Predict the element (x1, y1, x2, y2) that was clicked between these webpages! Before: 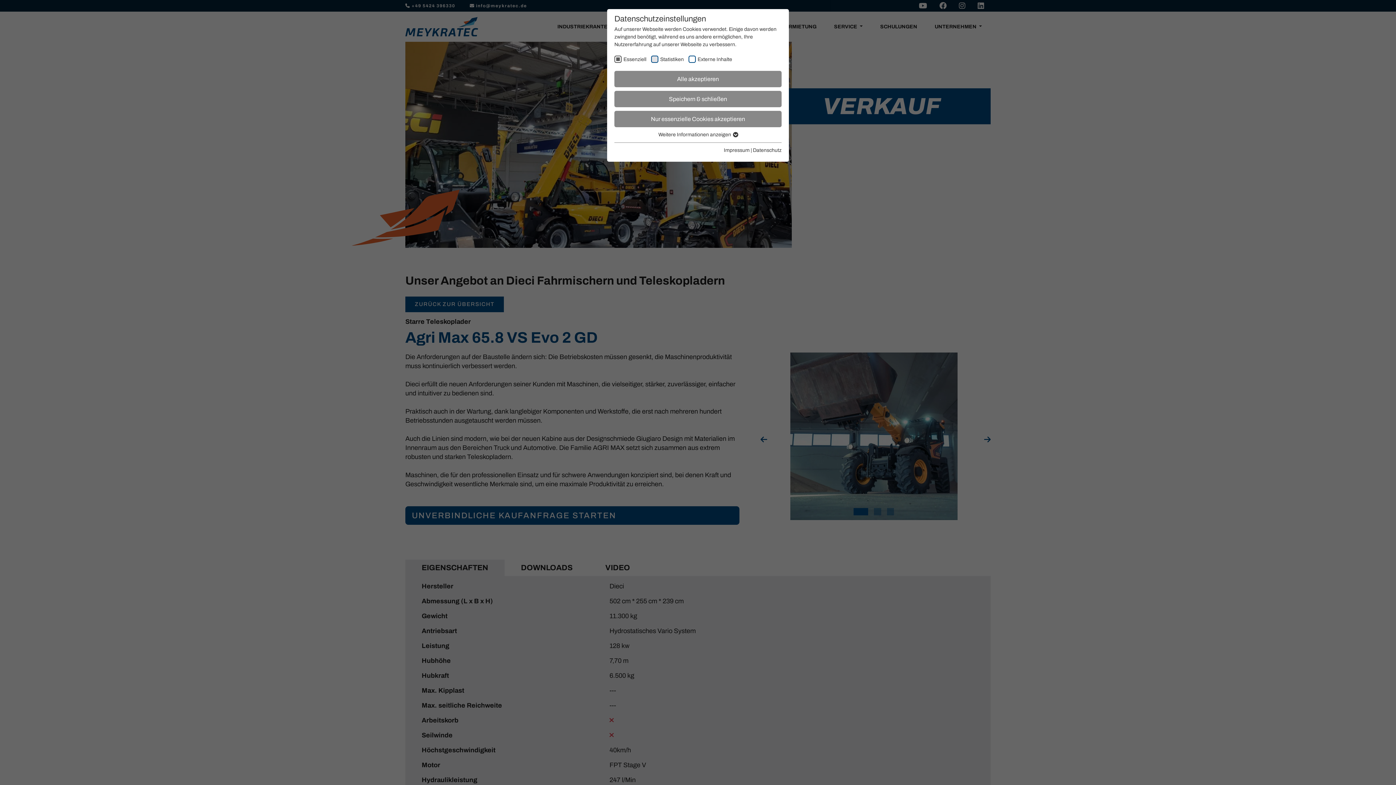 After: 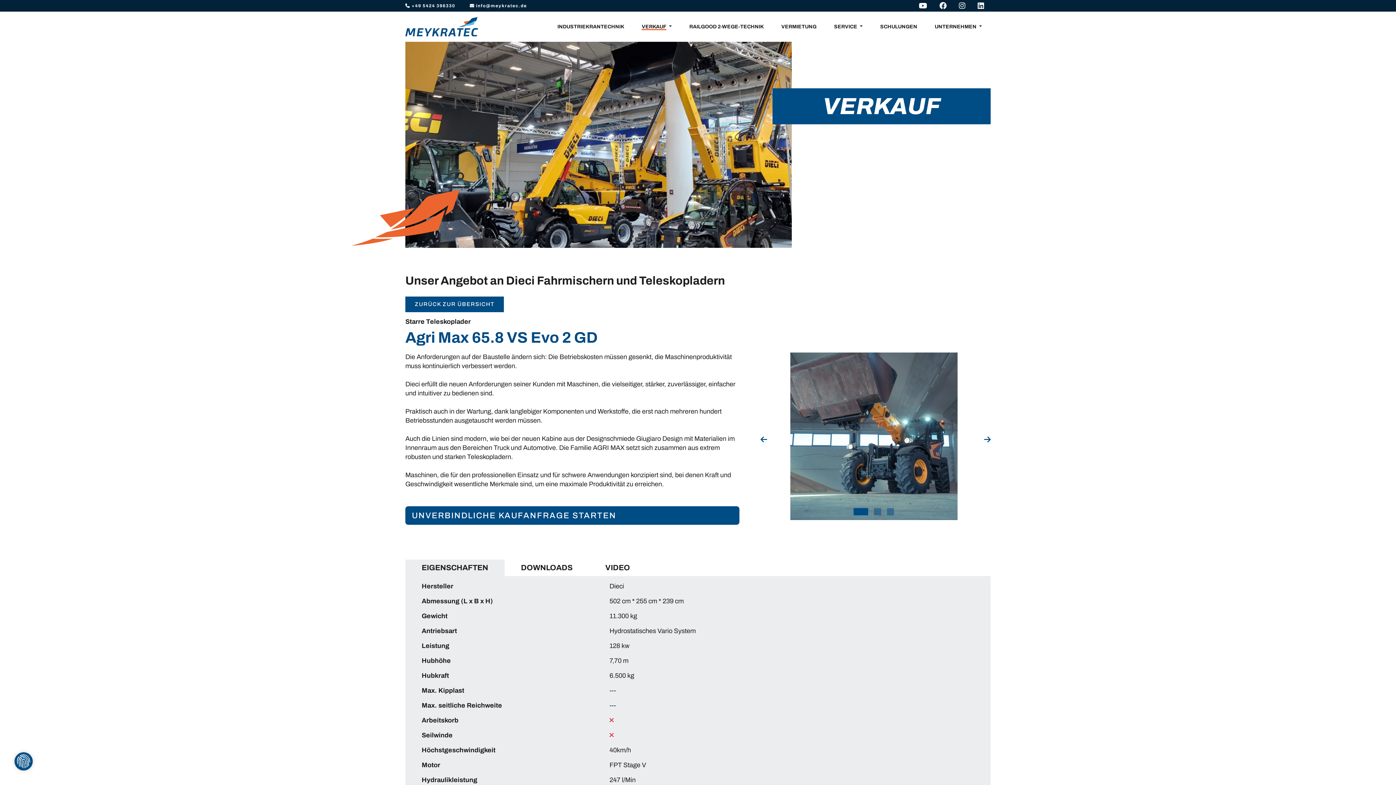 Action: label: Speichern & schließen bbox: (614, 90, 781, 107)